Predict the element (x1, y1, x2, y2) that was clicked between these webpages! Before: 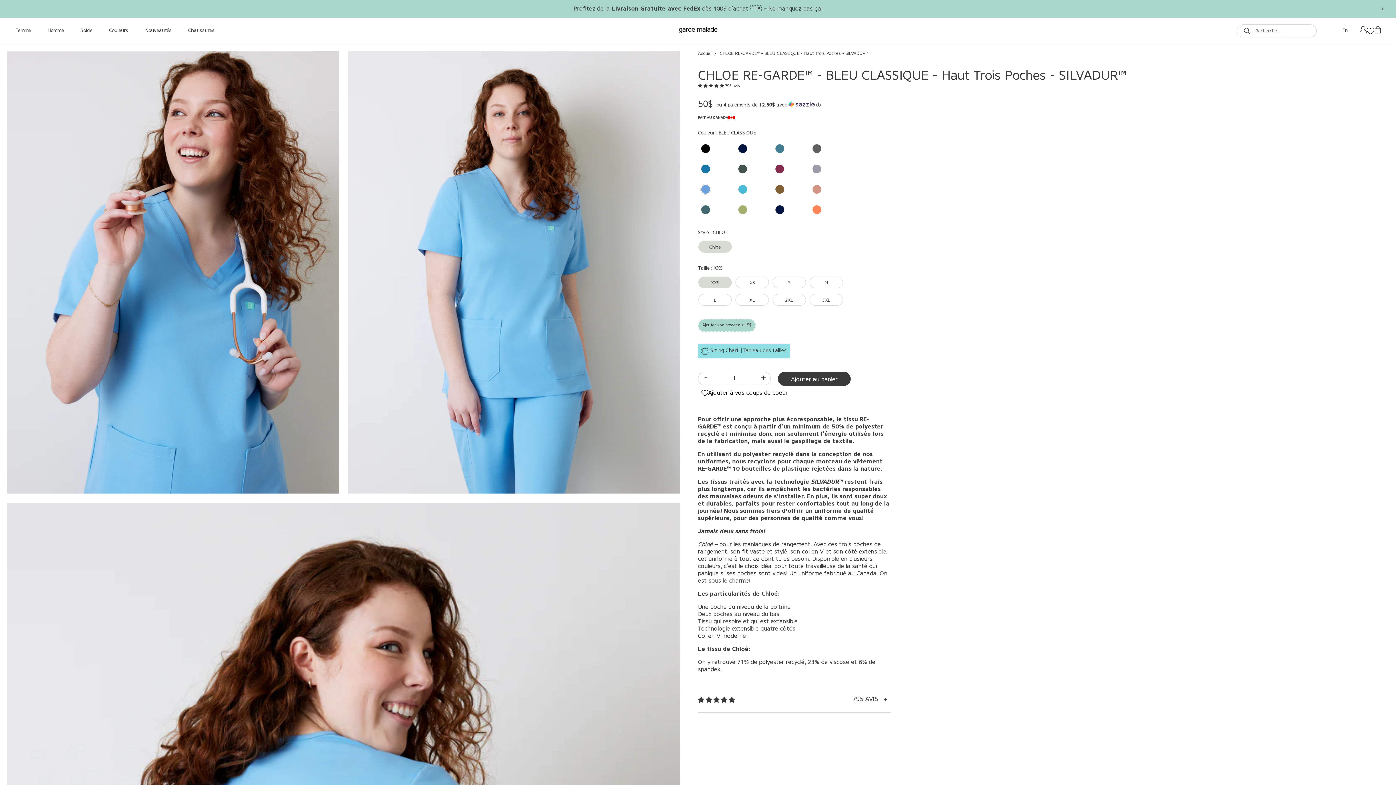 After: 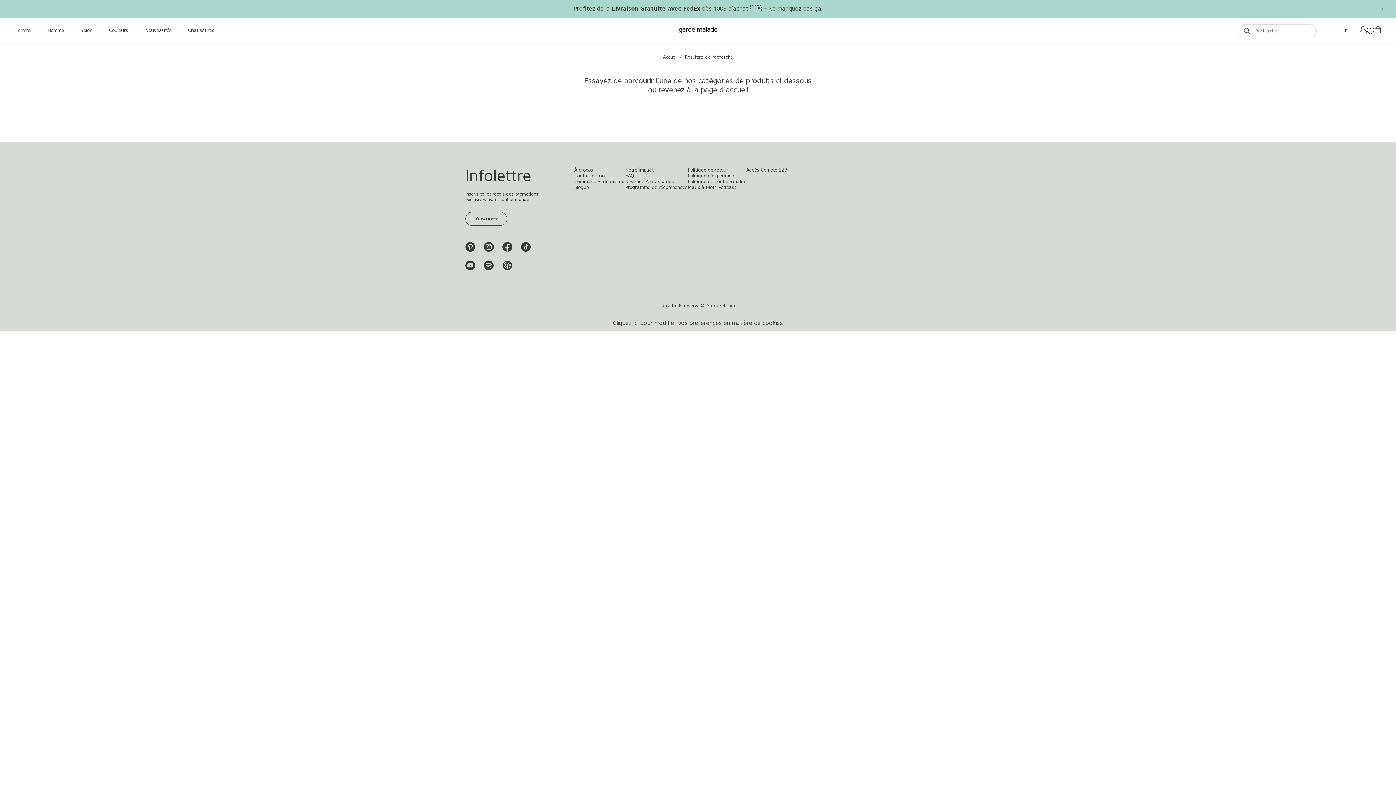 Action: bbox: (1244, 28, 1250, 33) label: Soumettre une recherche